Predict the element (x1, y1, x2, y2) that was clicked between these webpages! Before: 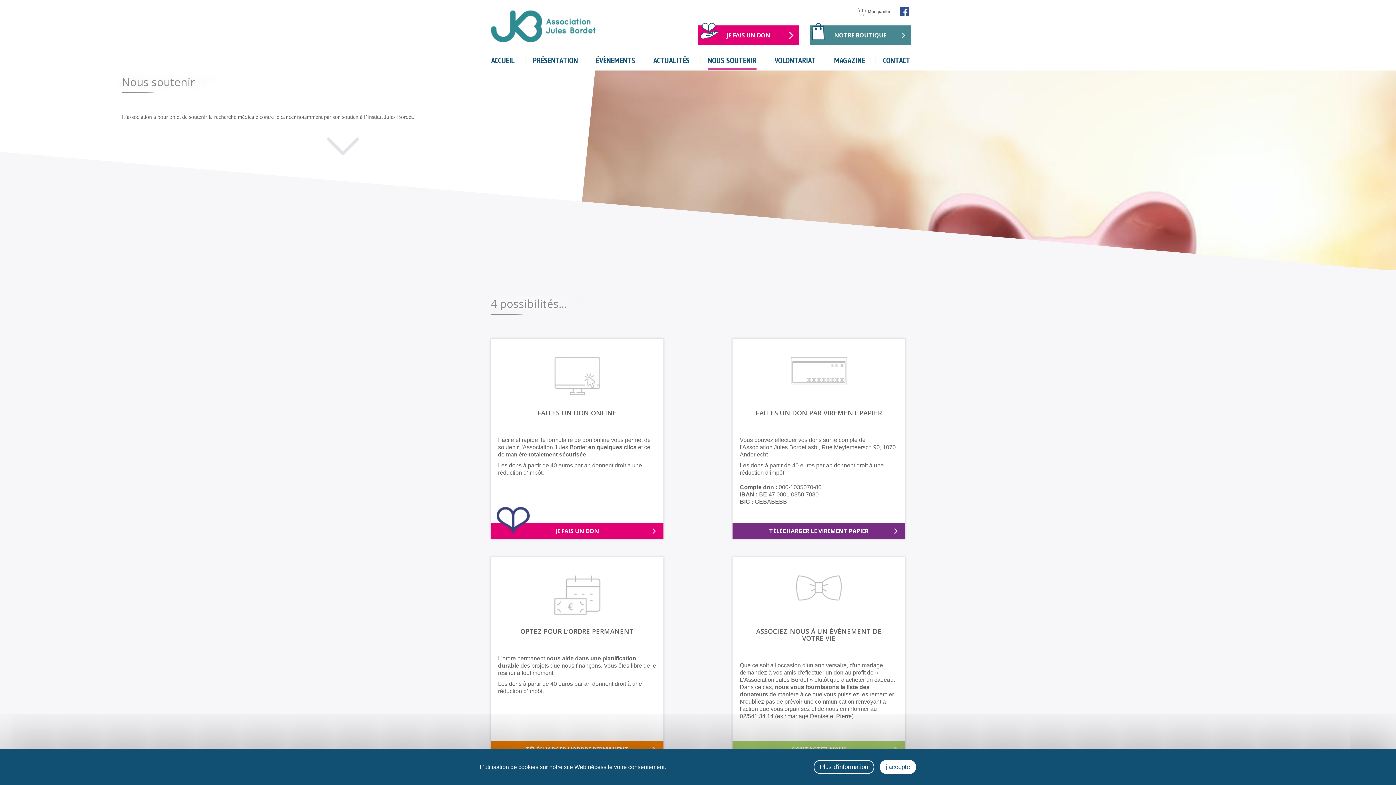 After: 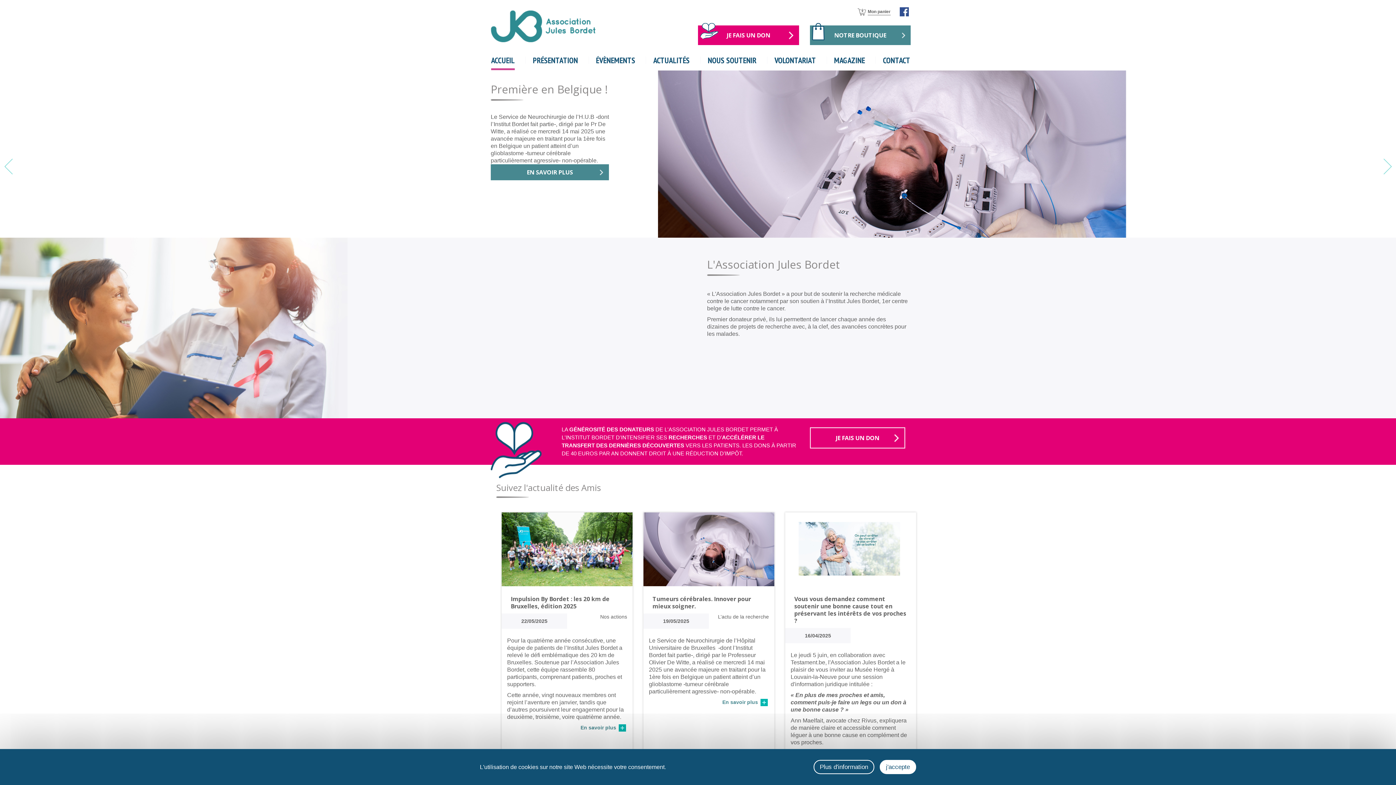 Action: bbox: (490, 10, 595, 42)